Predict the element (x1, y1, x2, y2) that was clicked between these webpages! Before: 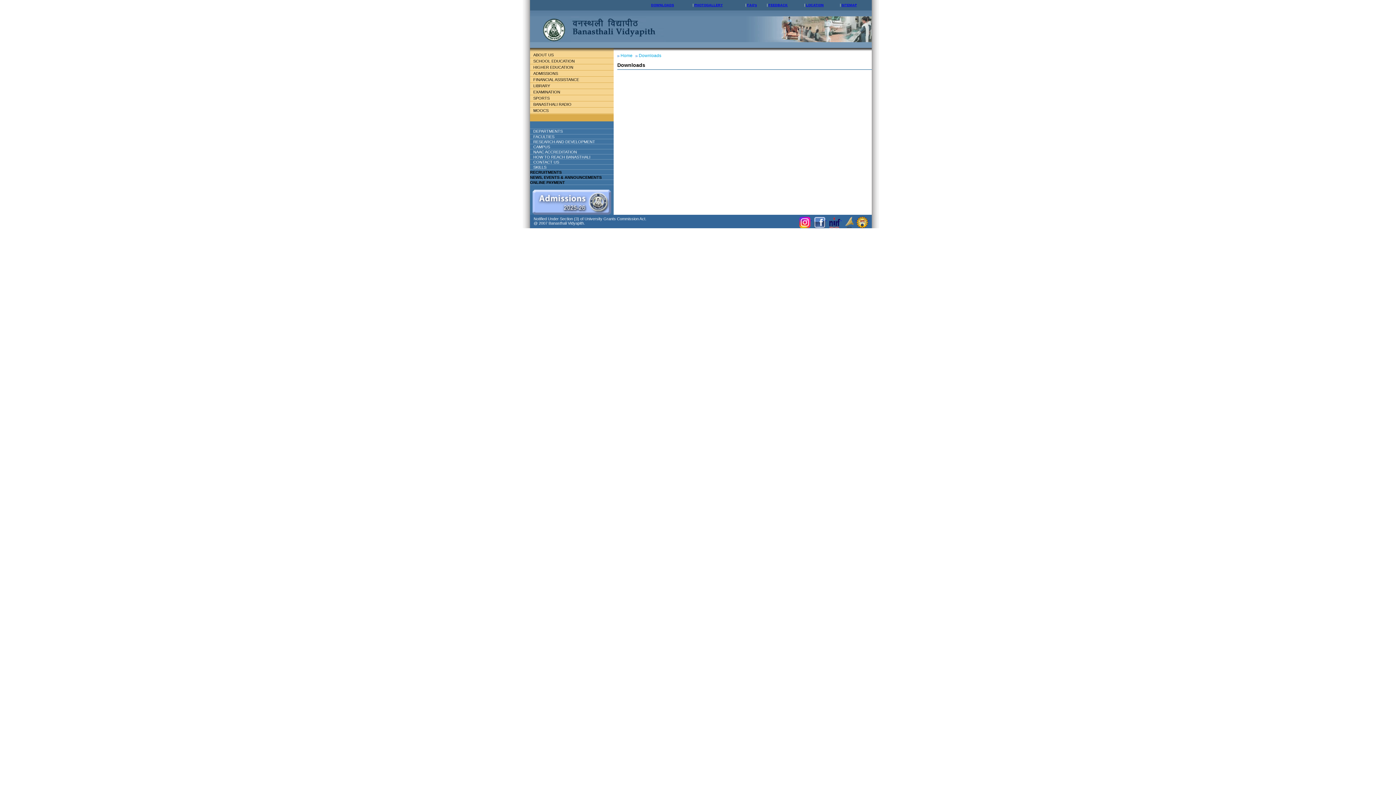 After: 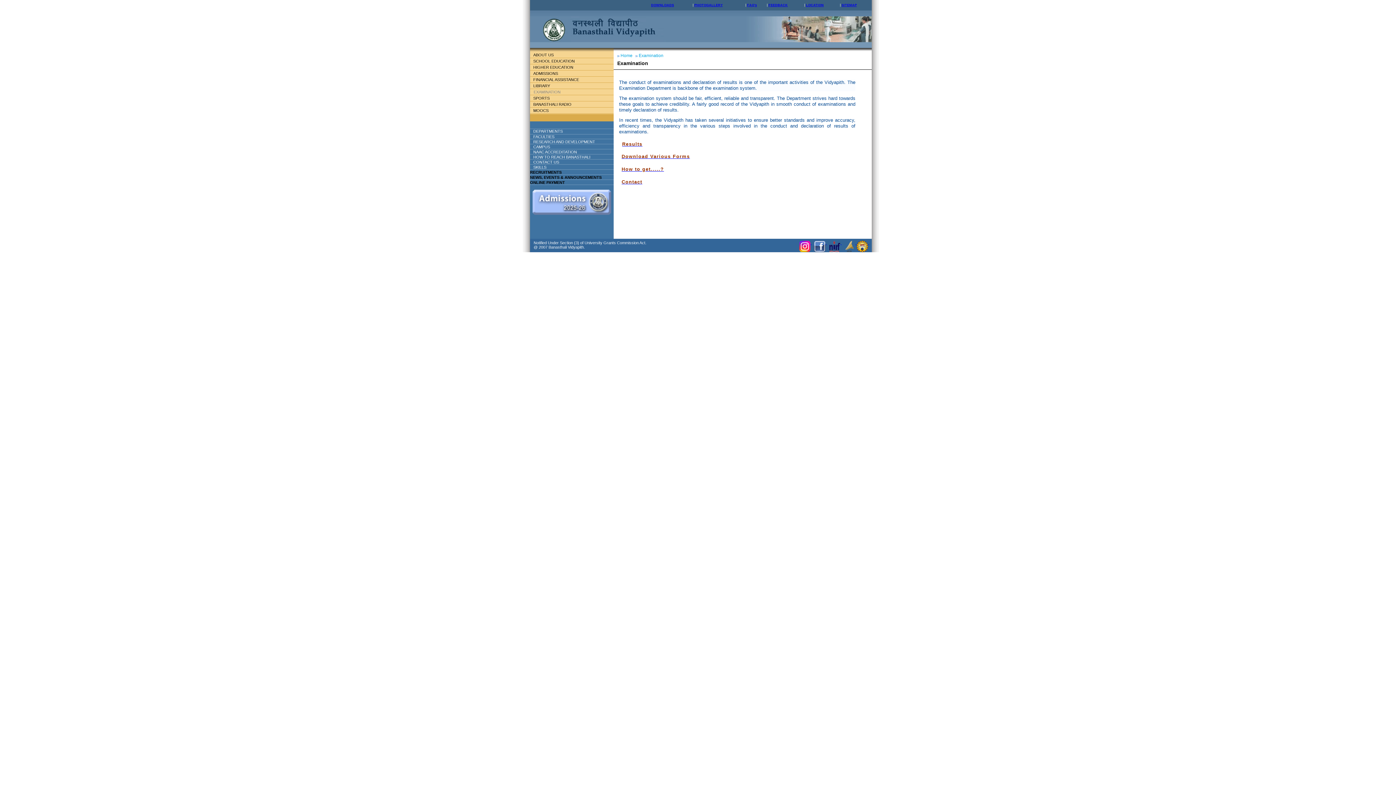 Action: bbox: (530, 89, 613, 94) label: EXAMINATION